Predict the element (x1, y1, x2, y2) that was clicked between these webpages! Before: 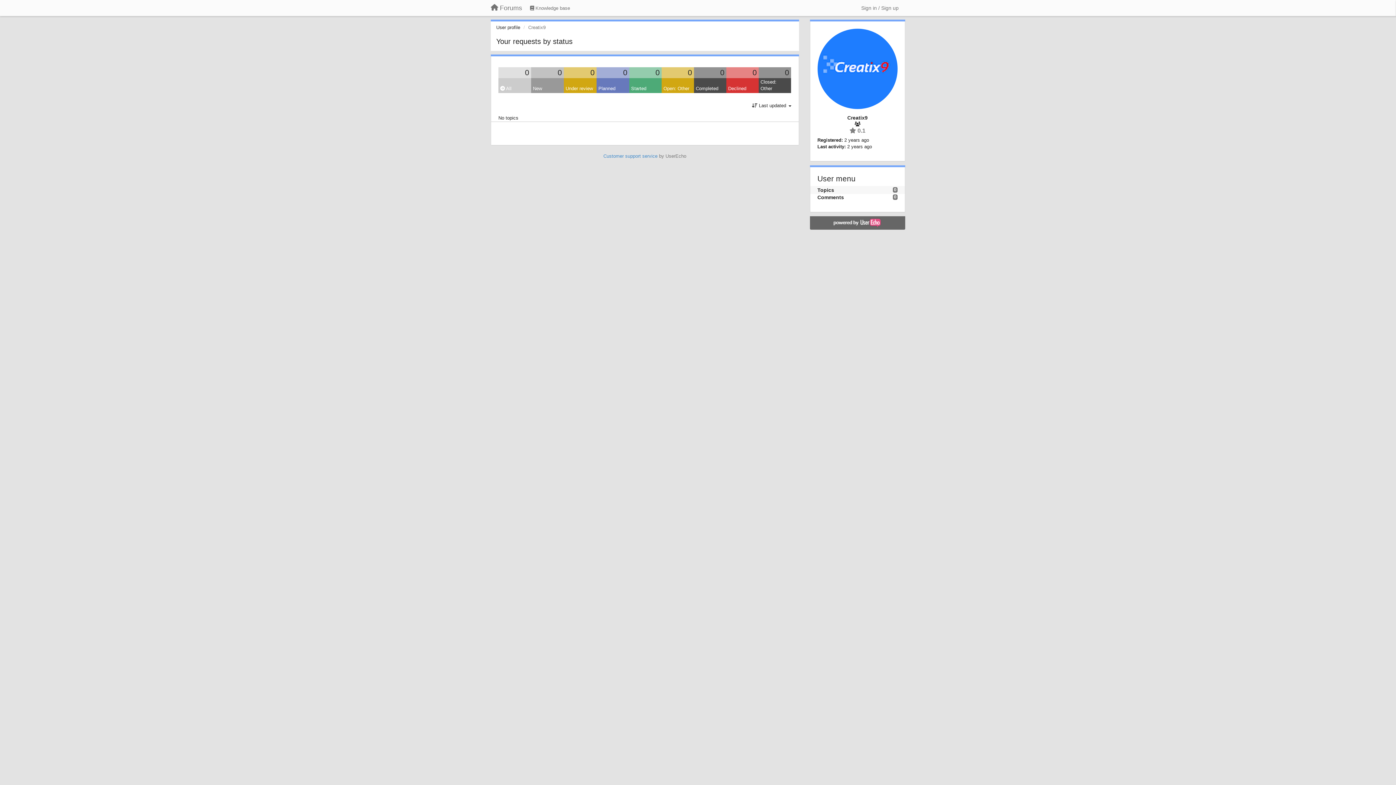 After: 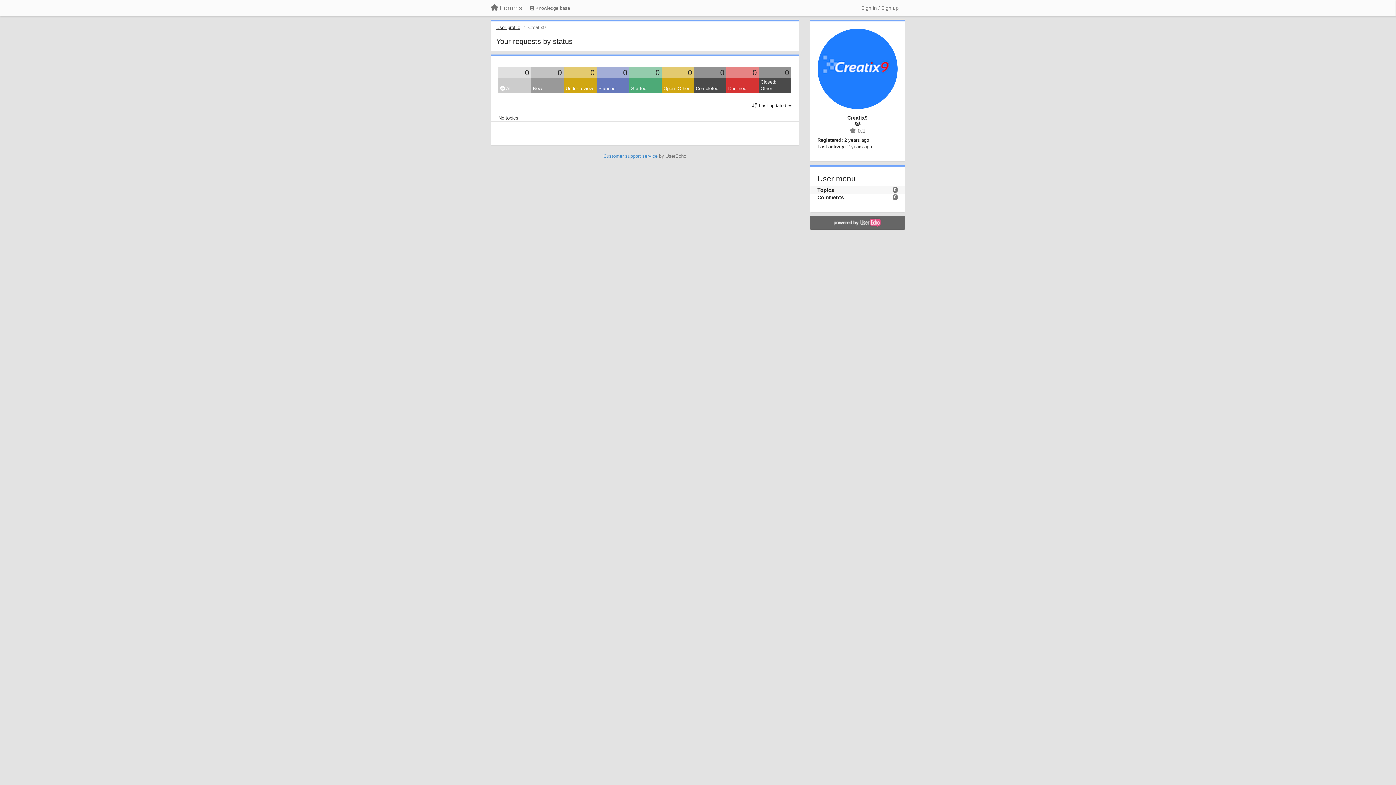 Action: label: User profile bbox: (496, 24, 520, 30)